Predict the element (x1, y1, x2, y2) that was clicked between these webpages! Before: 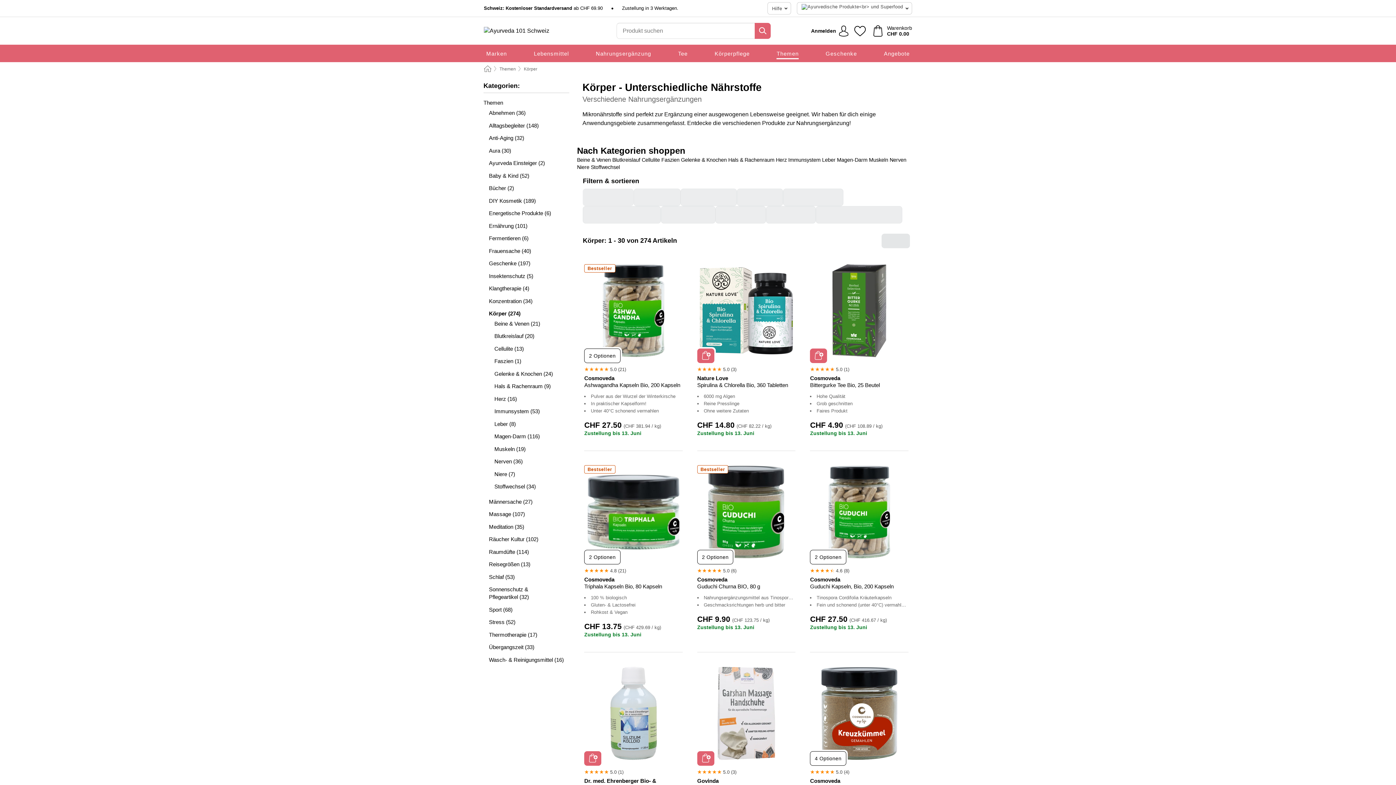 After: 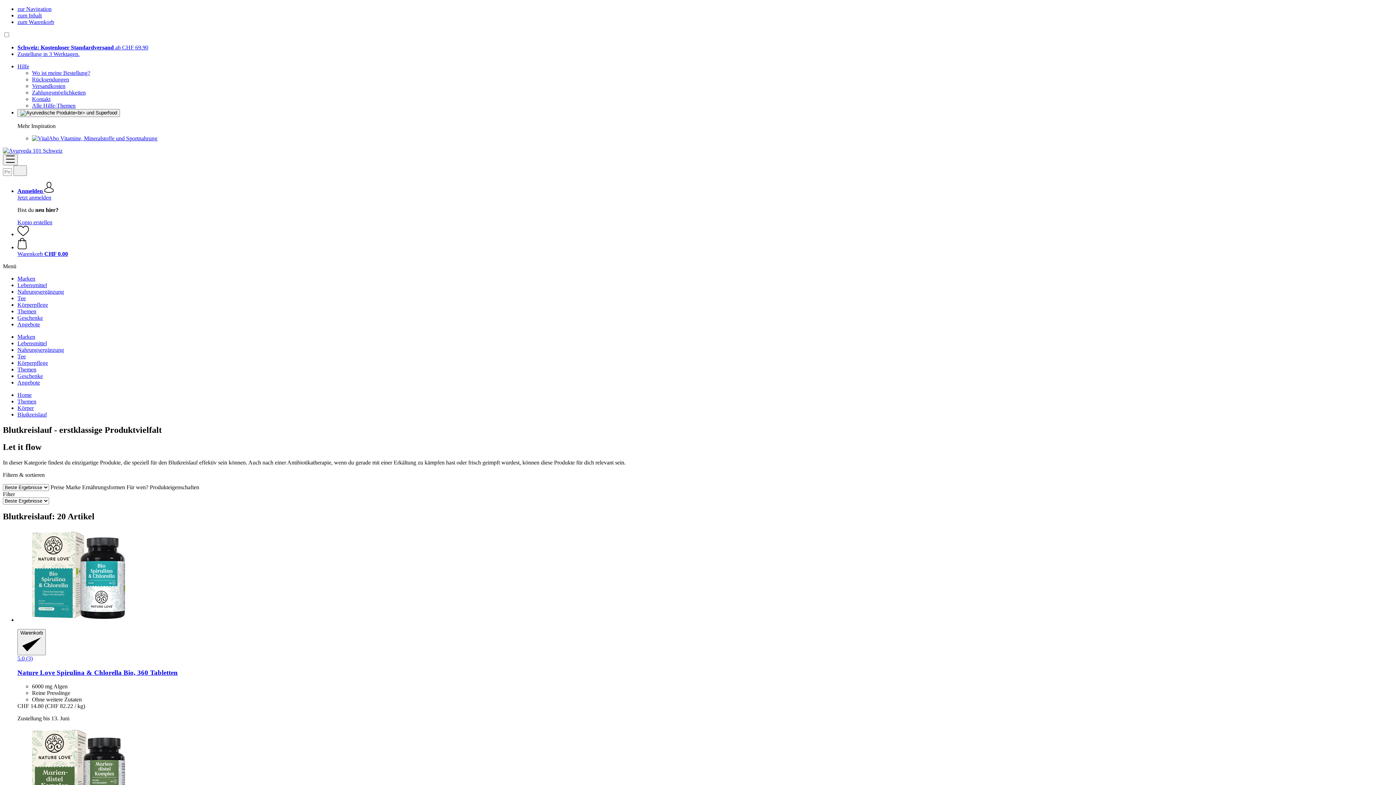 Action: label: Blutkreislauf (20) bbox: (483, 332, 569, 340)